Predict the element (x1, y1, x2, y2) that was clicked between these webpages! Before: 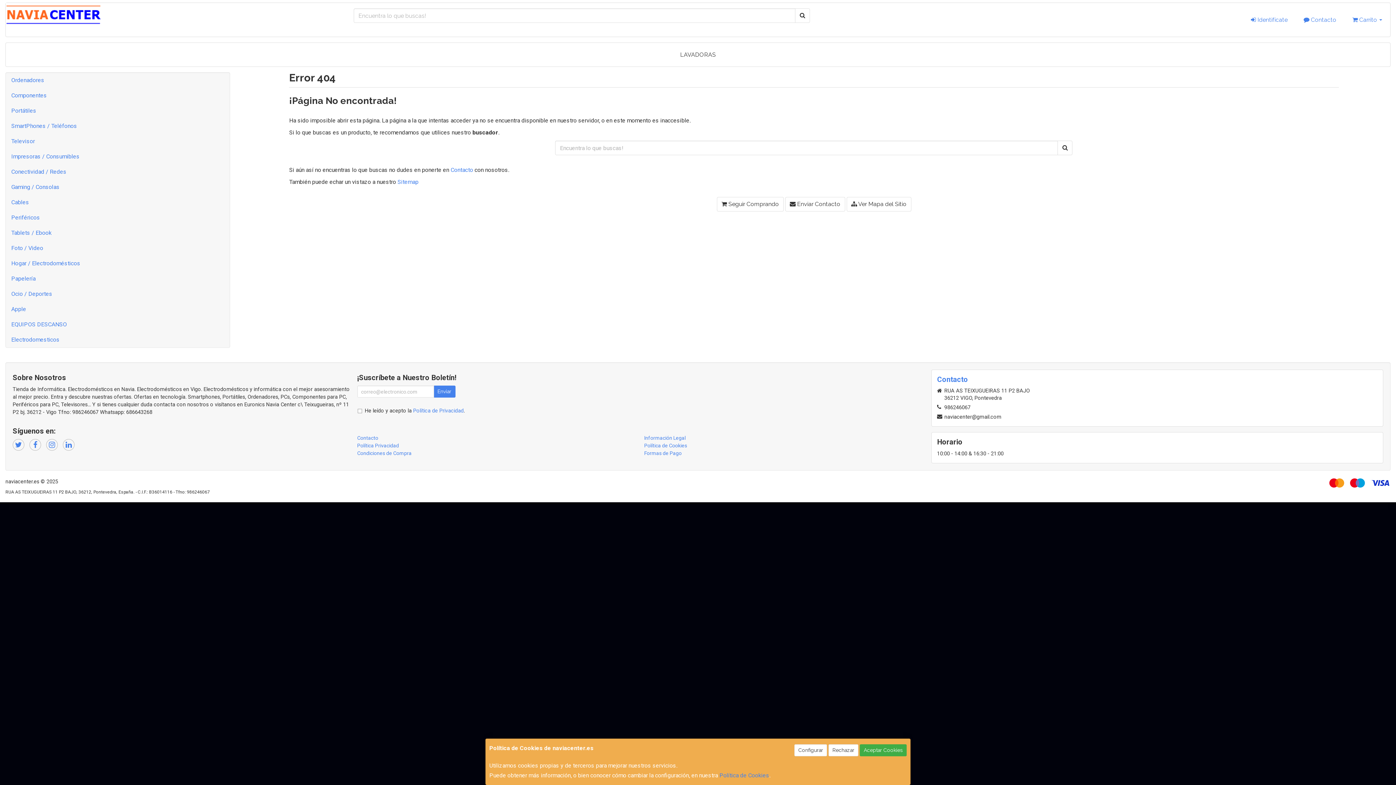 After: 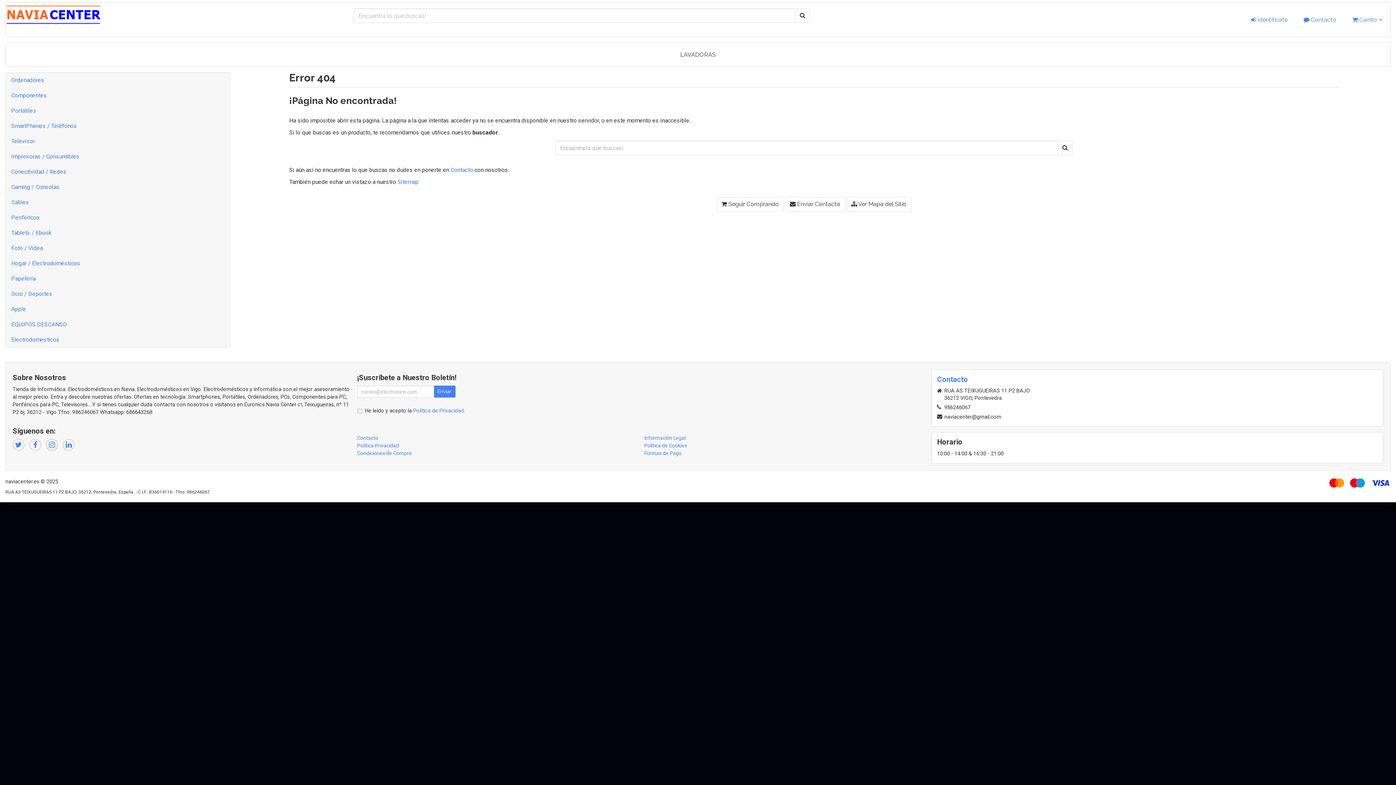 Action: bbox: (828, 744, 858, 756) label: Rechazar